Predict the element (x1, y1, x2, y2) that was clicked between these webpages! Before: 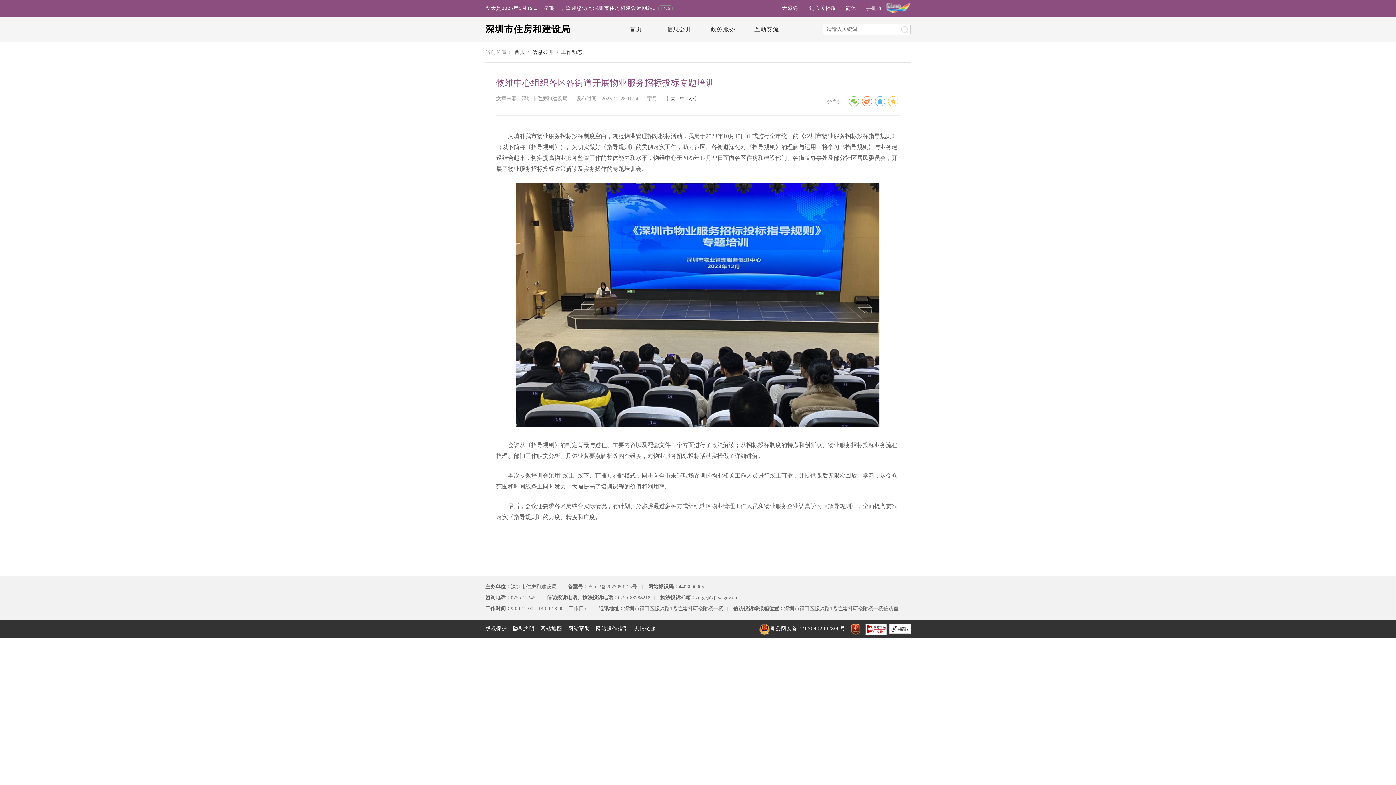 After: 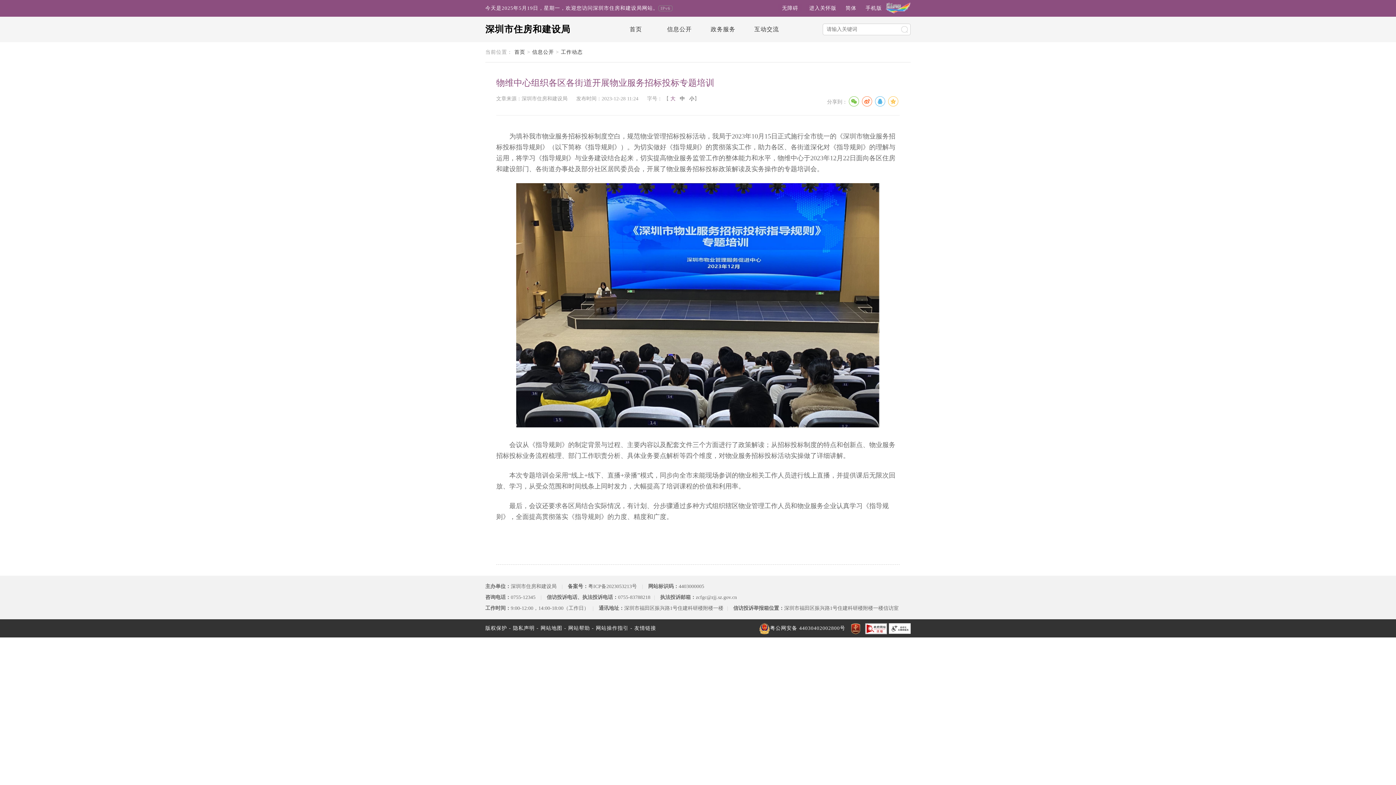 Action: label: 大 bbox: (670, 96, 675, 101)